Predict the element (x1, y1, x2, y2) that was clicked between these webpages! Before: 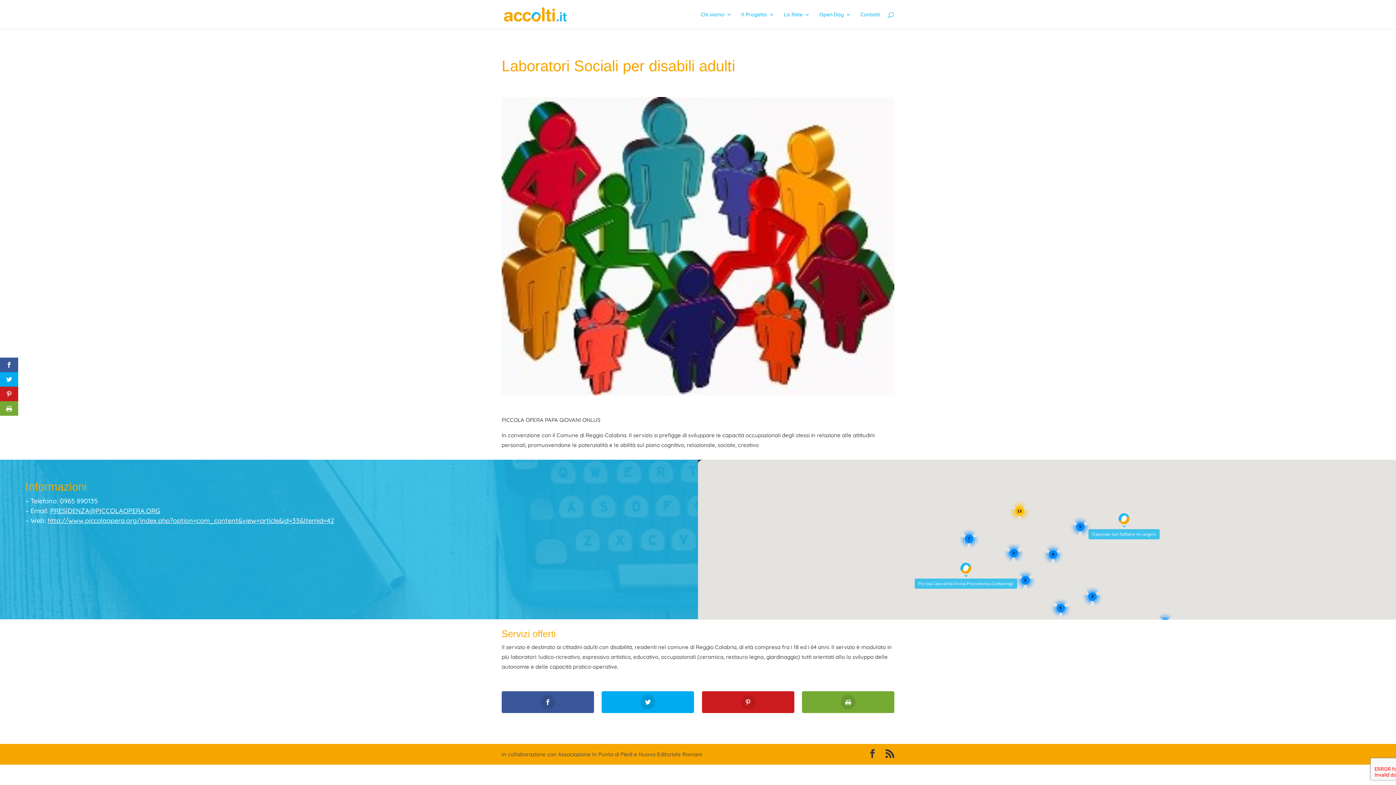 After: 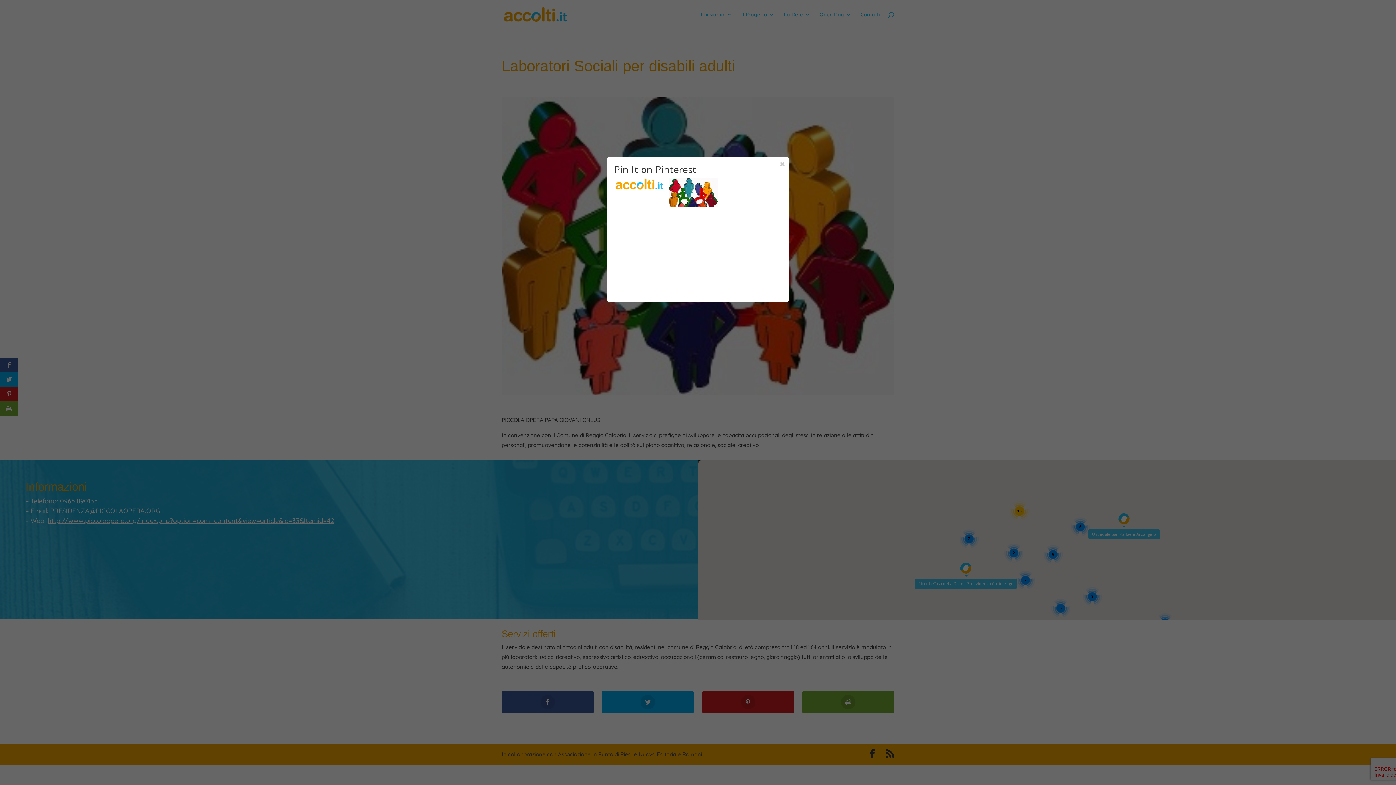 Action: bbox: (0, 386, 18, 401)